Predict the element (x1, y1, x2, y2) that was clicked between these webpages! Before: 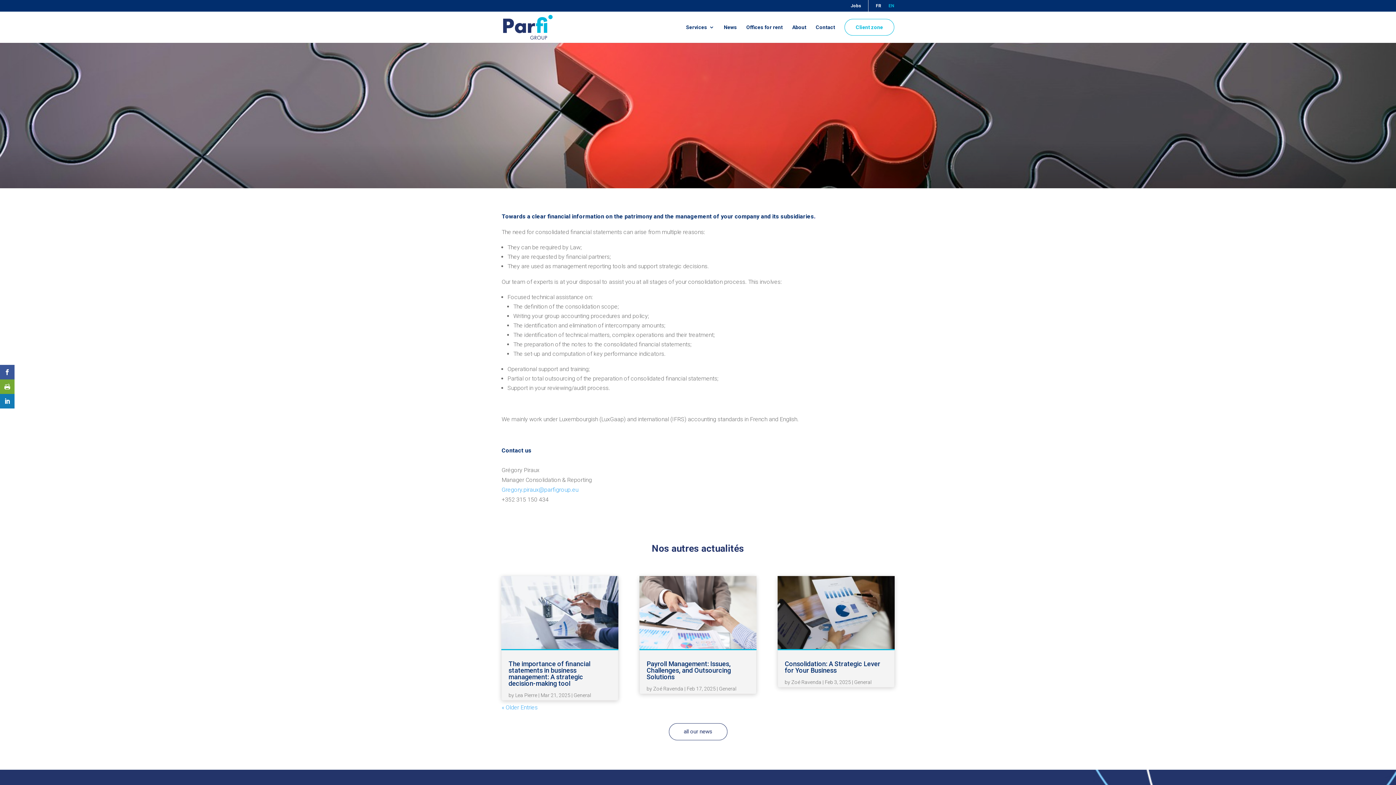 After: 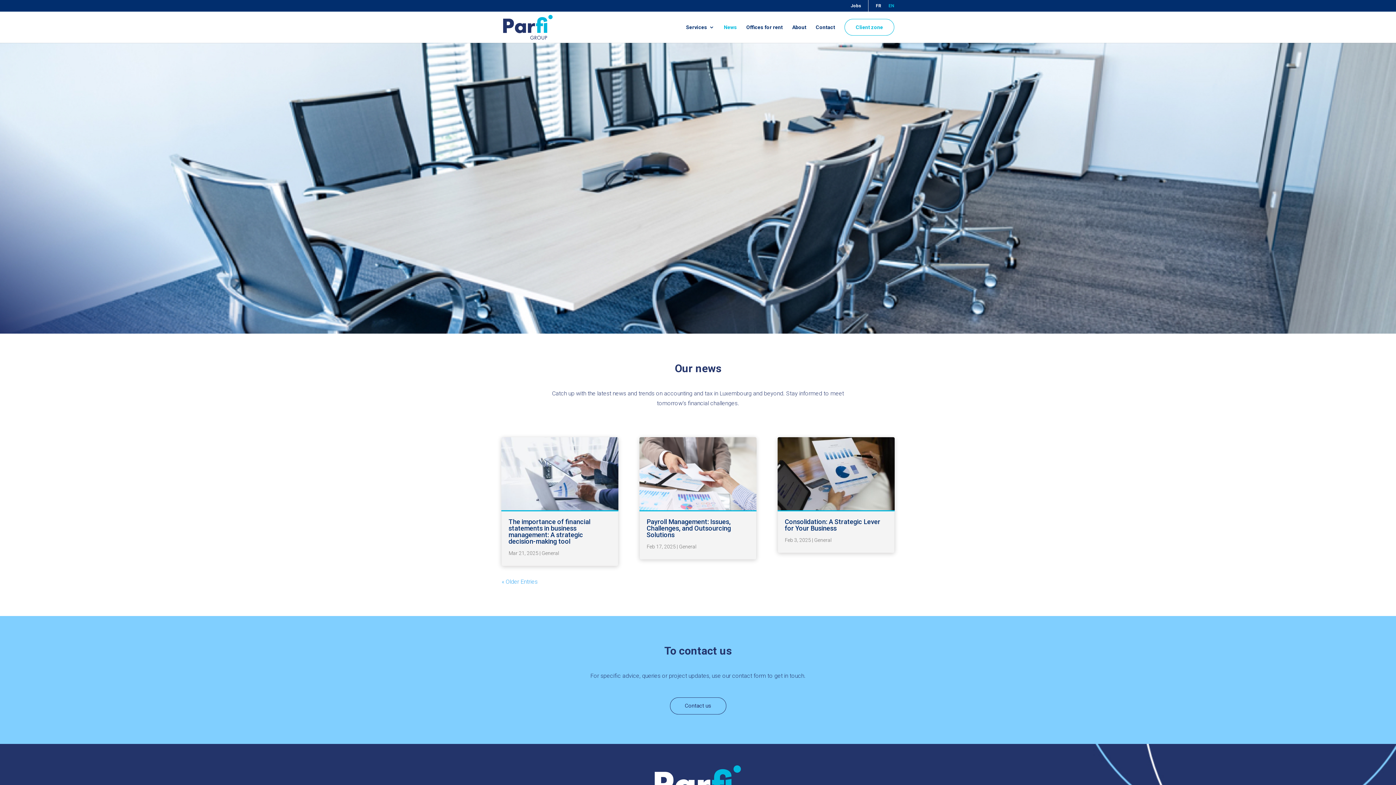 Action: bbox: (668, 723, 727, 740) label: all our news